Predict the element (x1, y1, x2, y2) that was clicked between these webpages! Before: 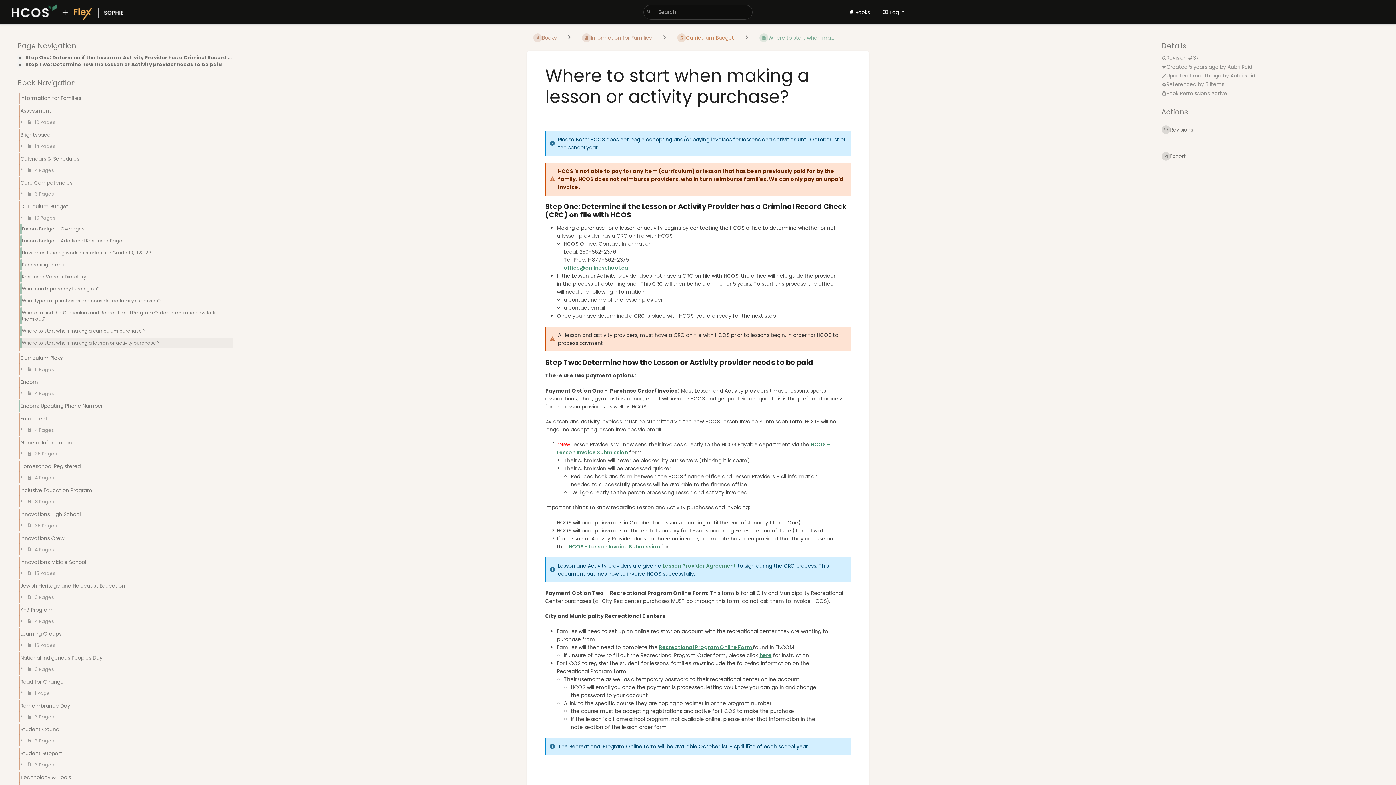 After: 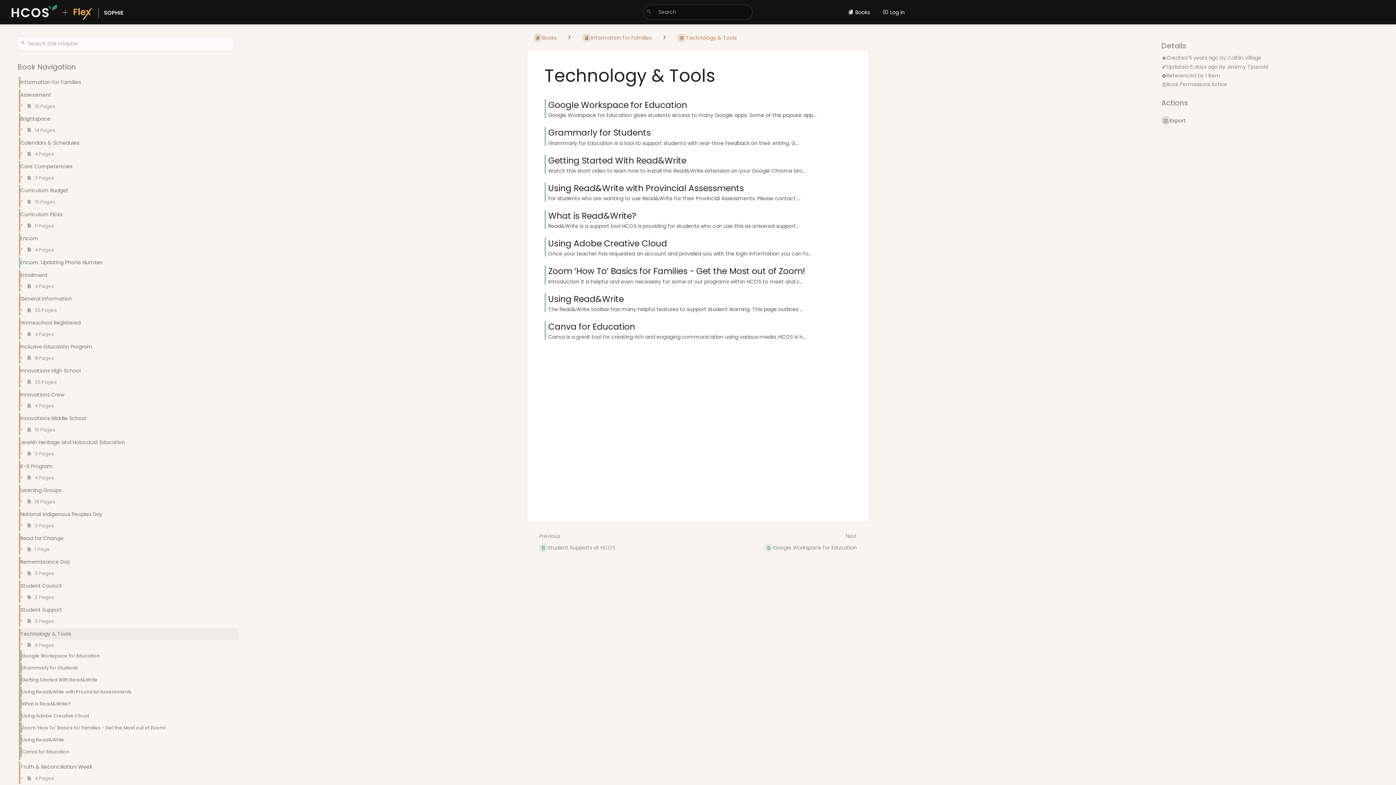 Action: label: Technology & Tools bbox: (13, 771, 239, 784)